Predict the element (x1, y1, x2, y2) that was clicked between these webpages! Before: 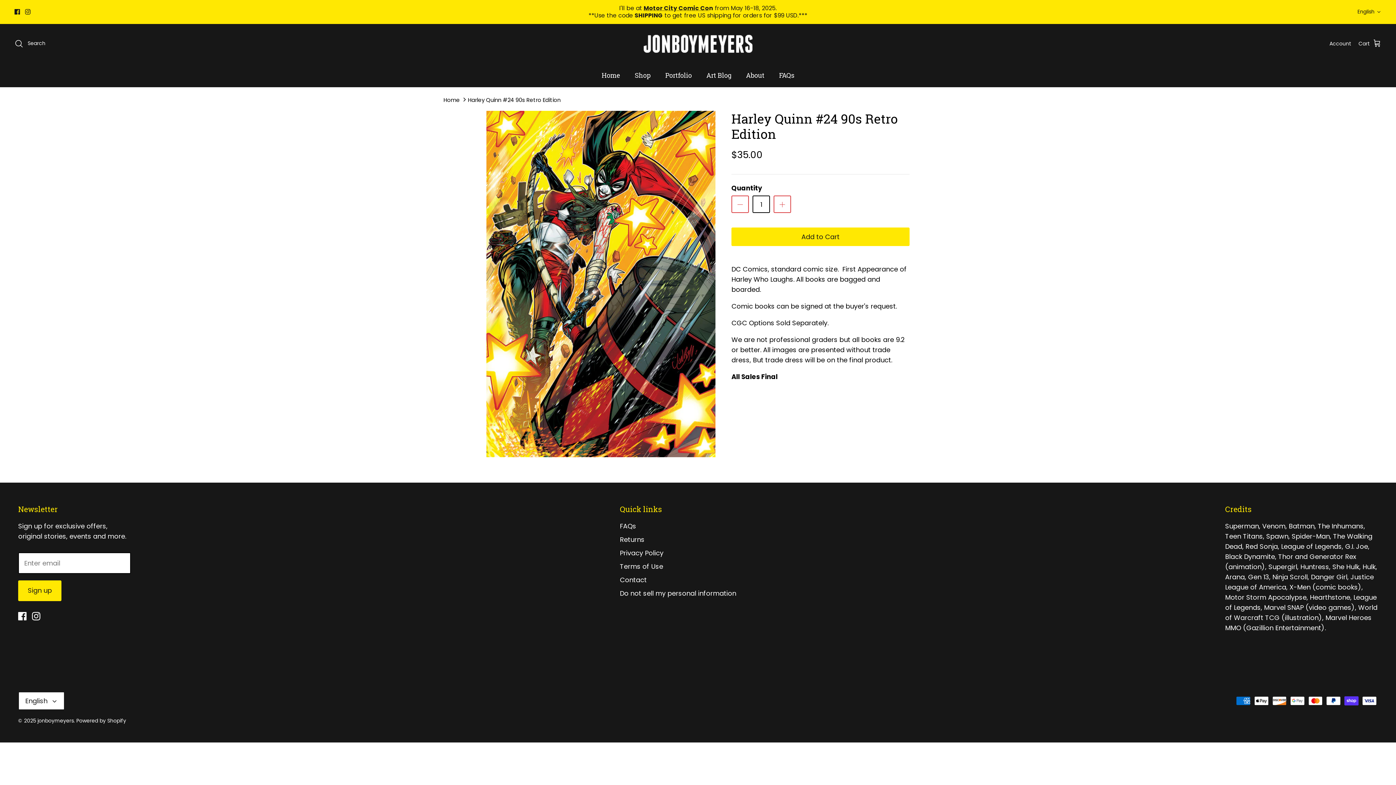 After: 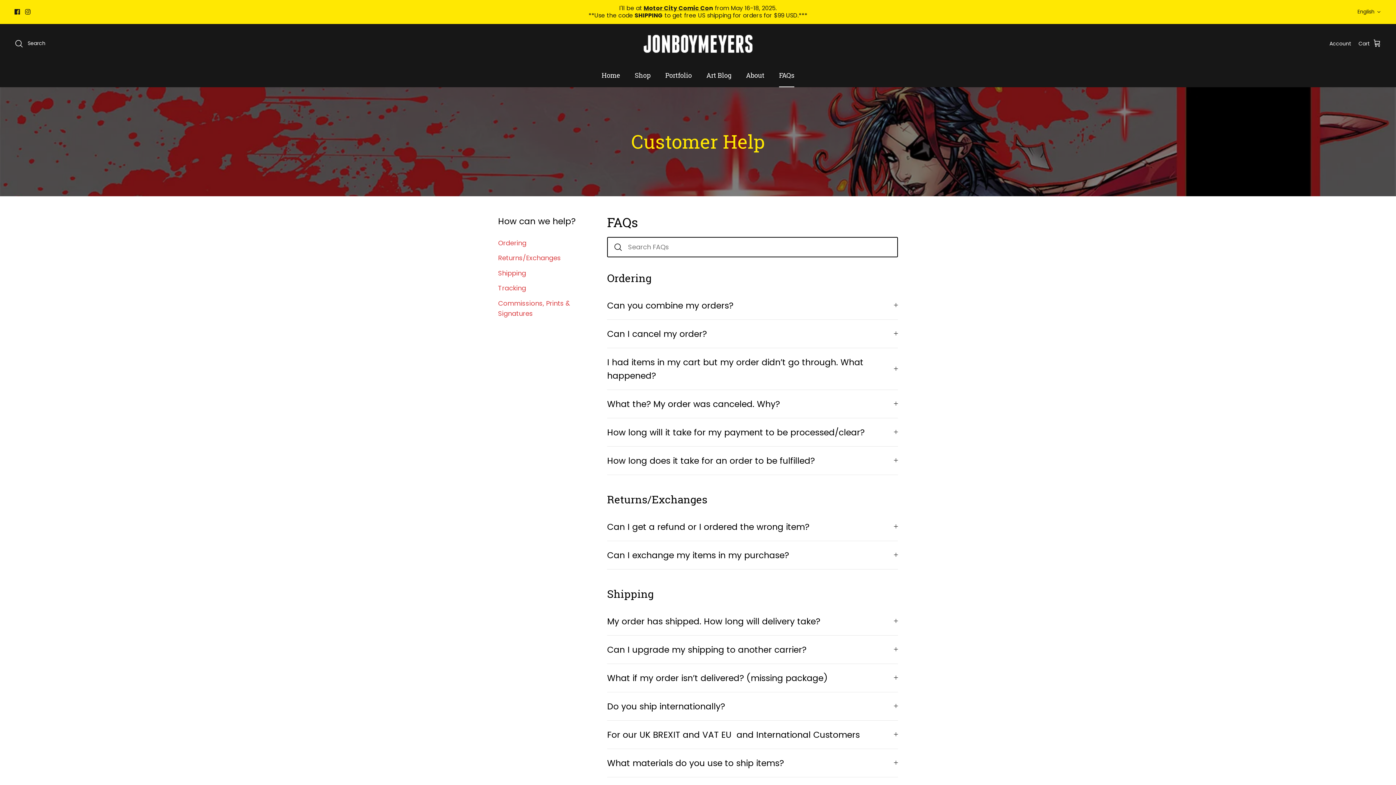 Action: bbox: (772, 63, 801, 86) label: FAQs